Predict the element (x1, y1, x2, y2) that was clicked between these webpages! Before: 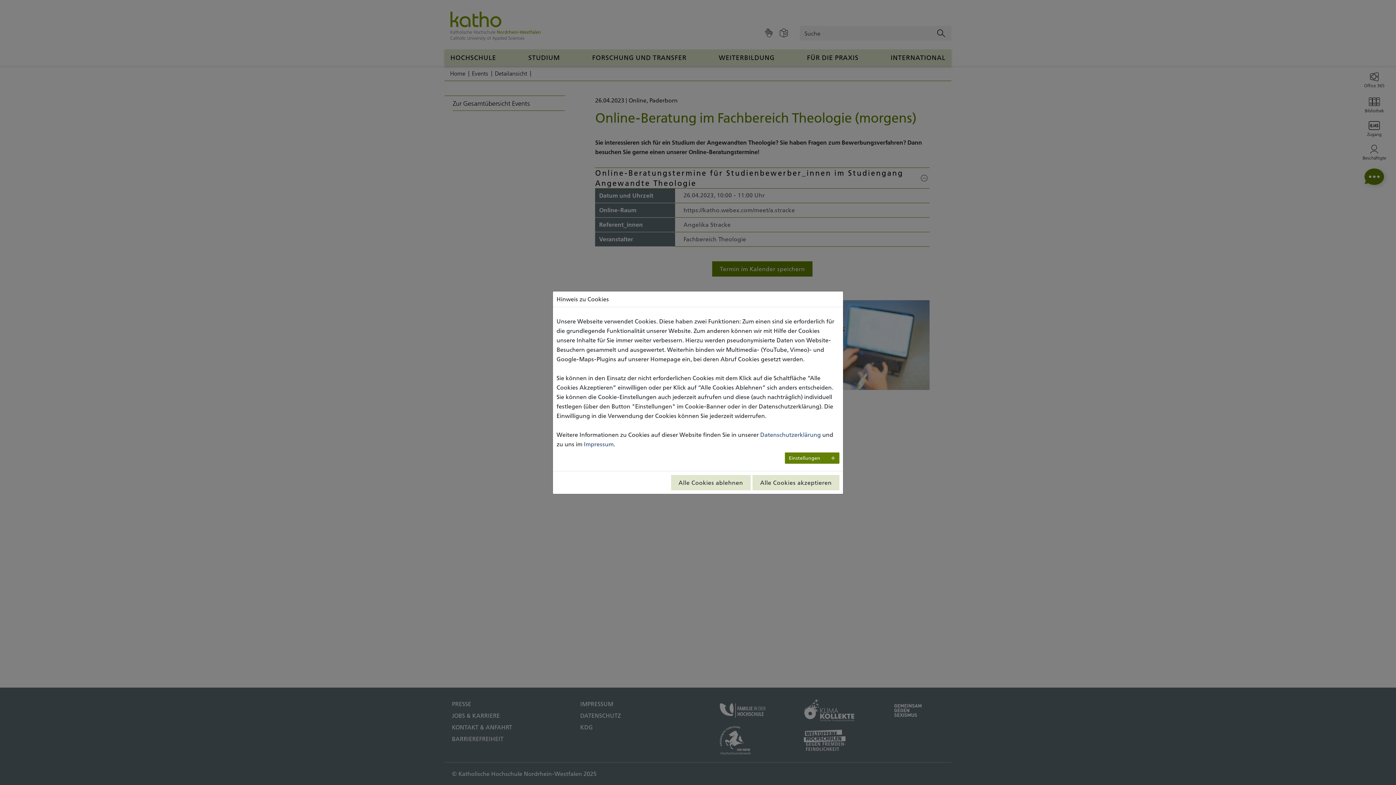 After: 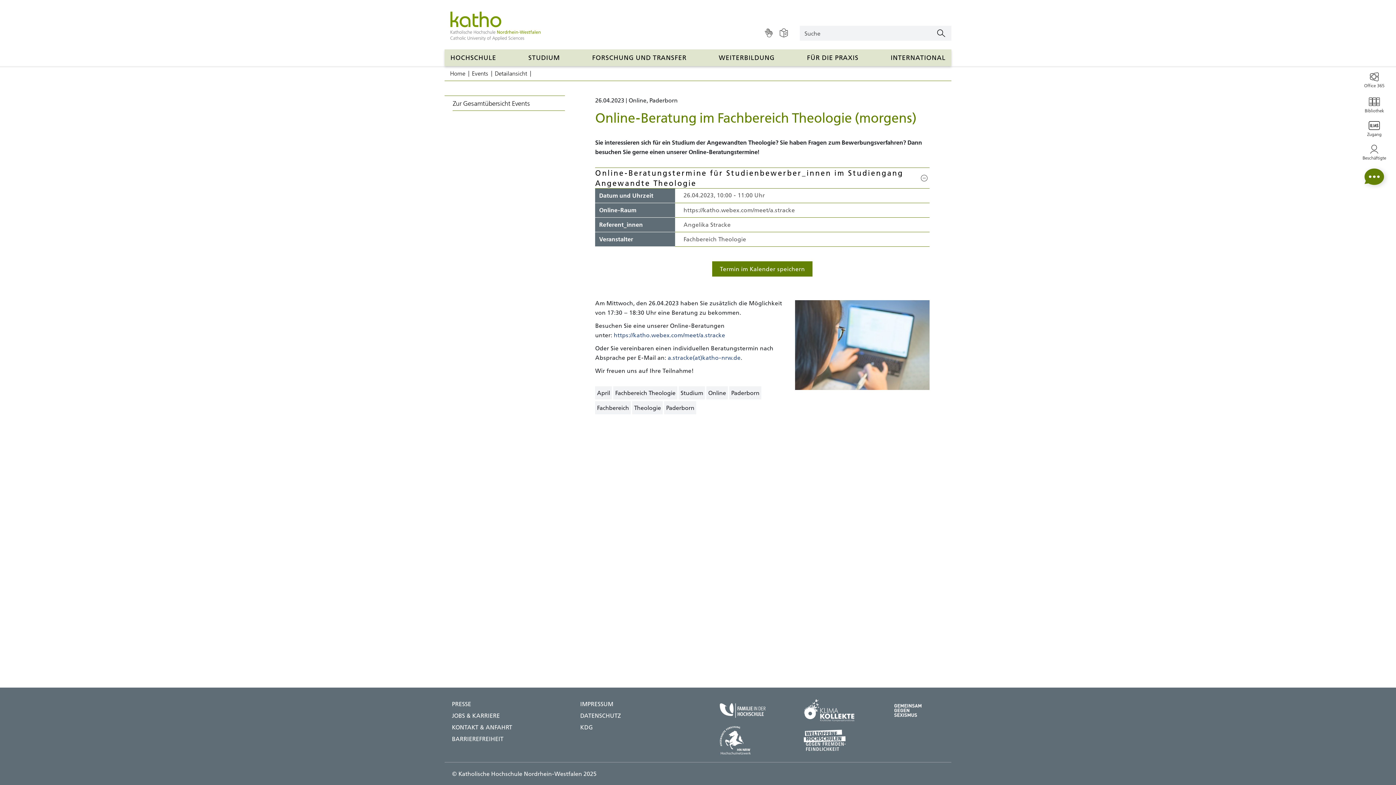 Action: bbox: (671, 475, 750, 490) label: Alle Cookies ablehnen